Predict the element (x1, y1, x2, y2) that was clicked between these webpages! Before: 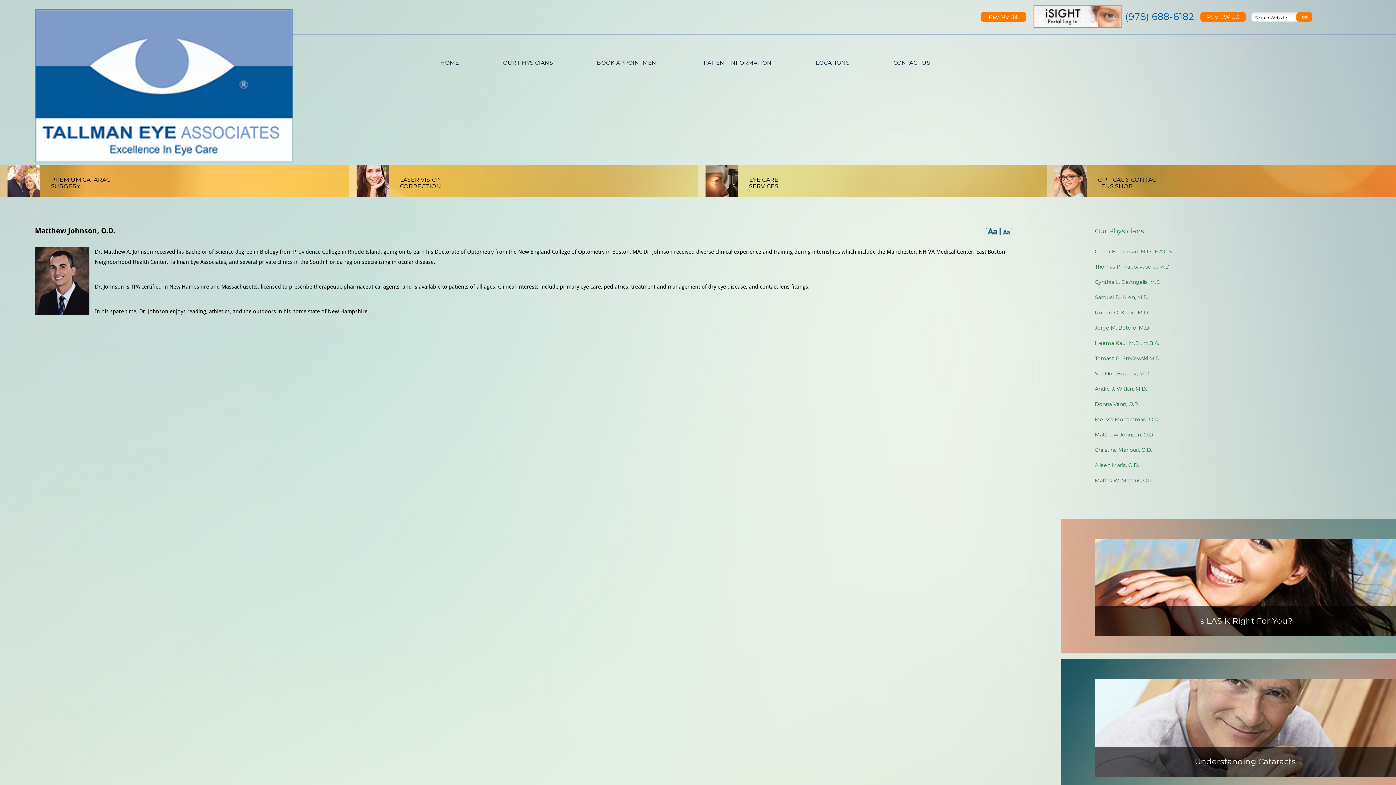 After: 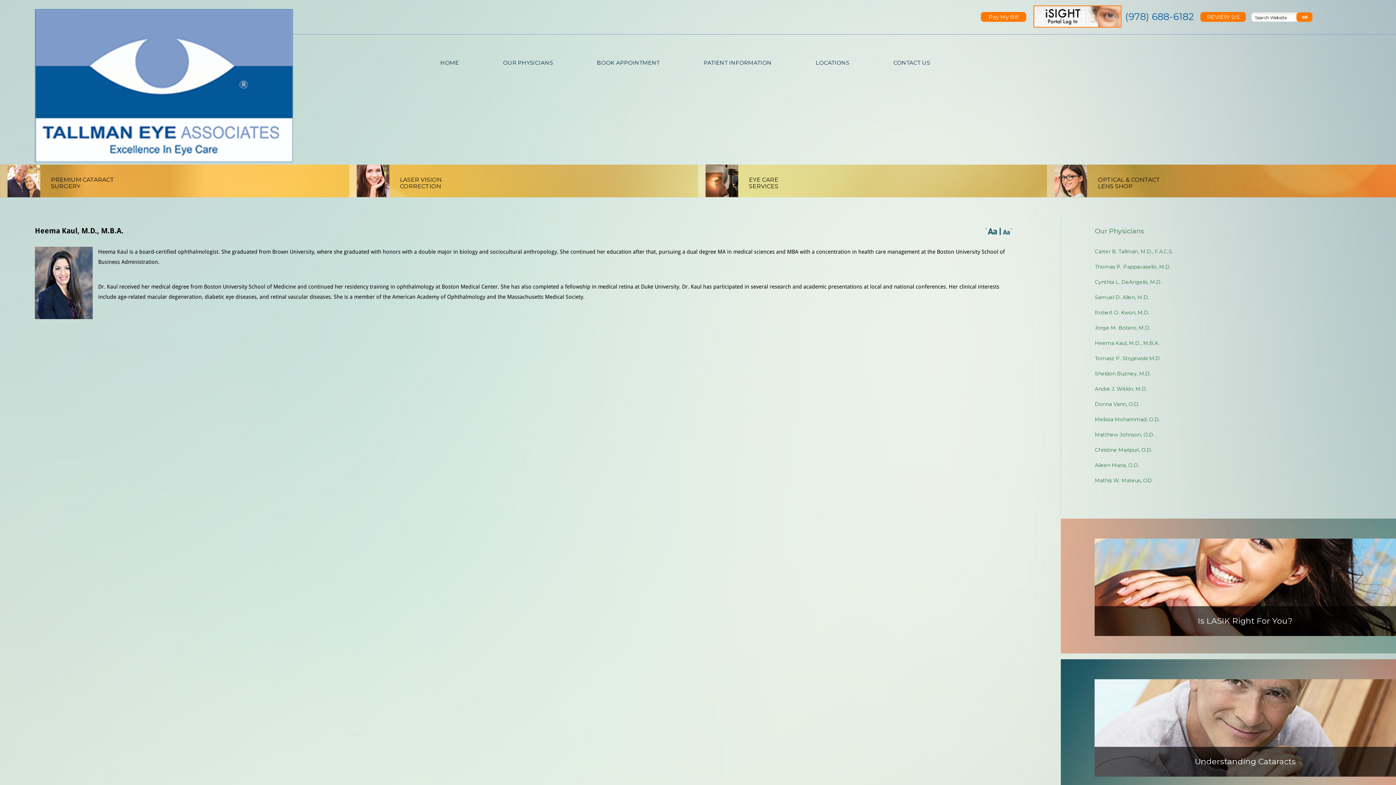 Action: label: Heema Kaul, M.D., M.B.A. bbox: (1095, 340, 1159, 346)